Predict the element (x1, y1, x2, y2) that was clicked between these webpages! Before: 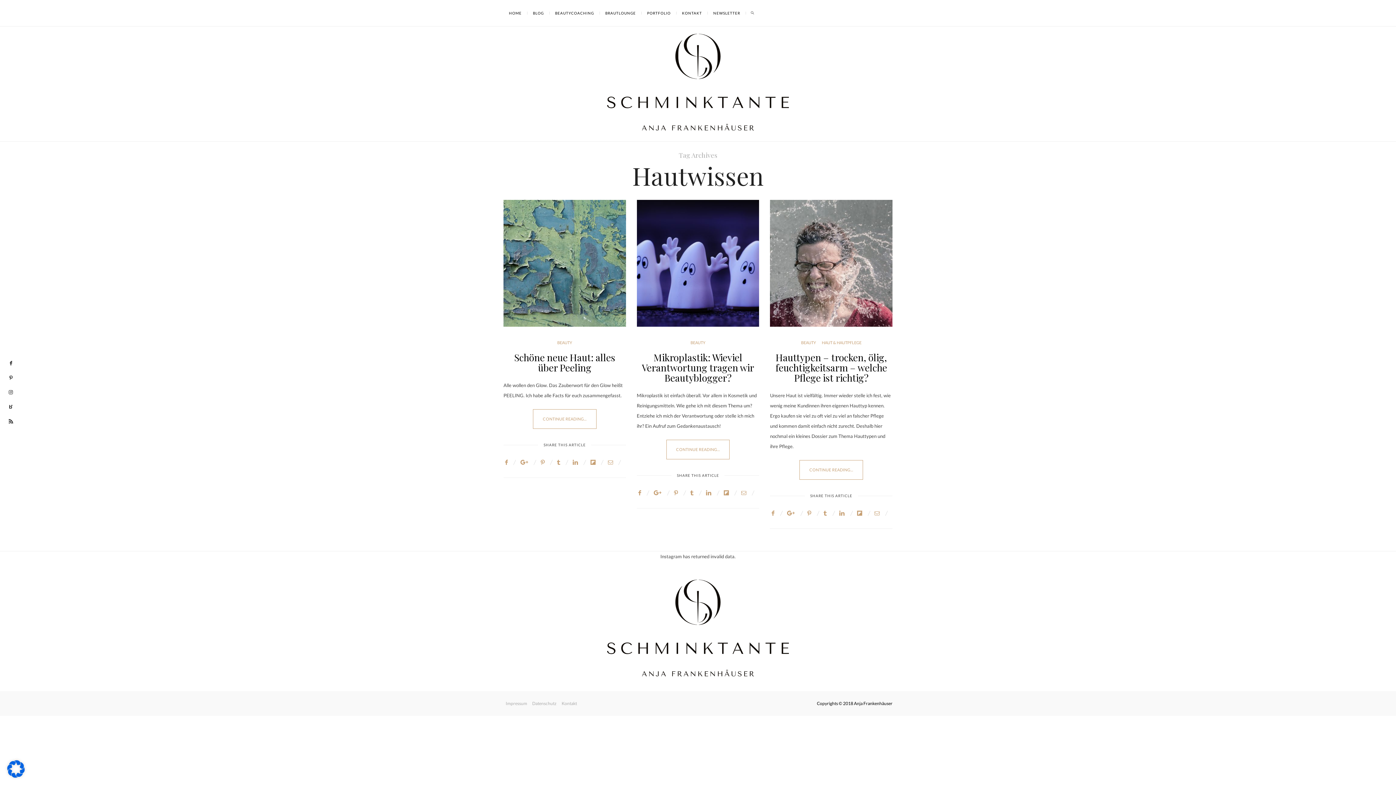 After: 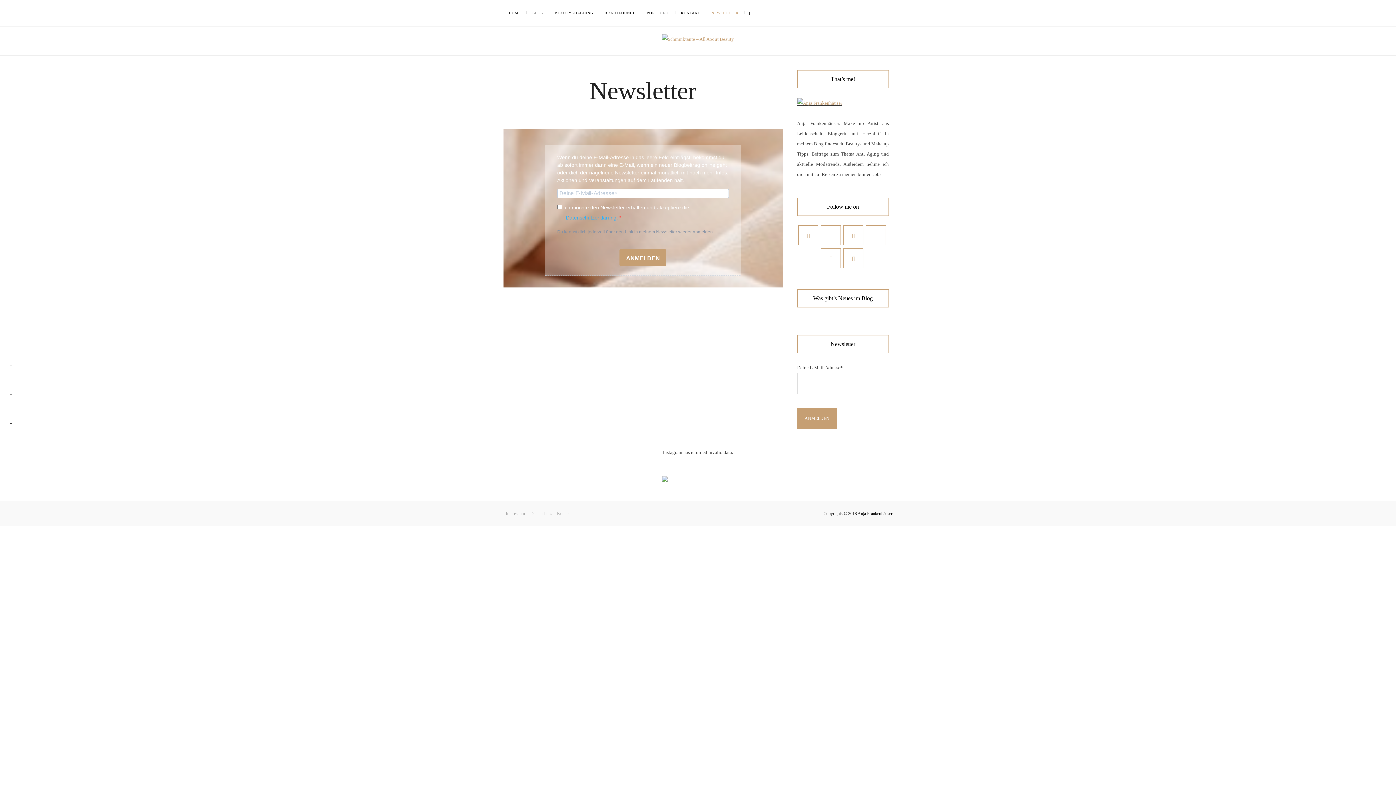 Action: bbox: (708, 0, 746, 26) label: NEWSLETTER